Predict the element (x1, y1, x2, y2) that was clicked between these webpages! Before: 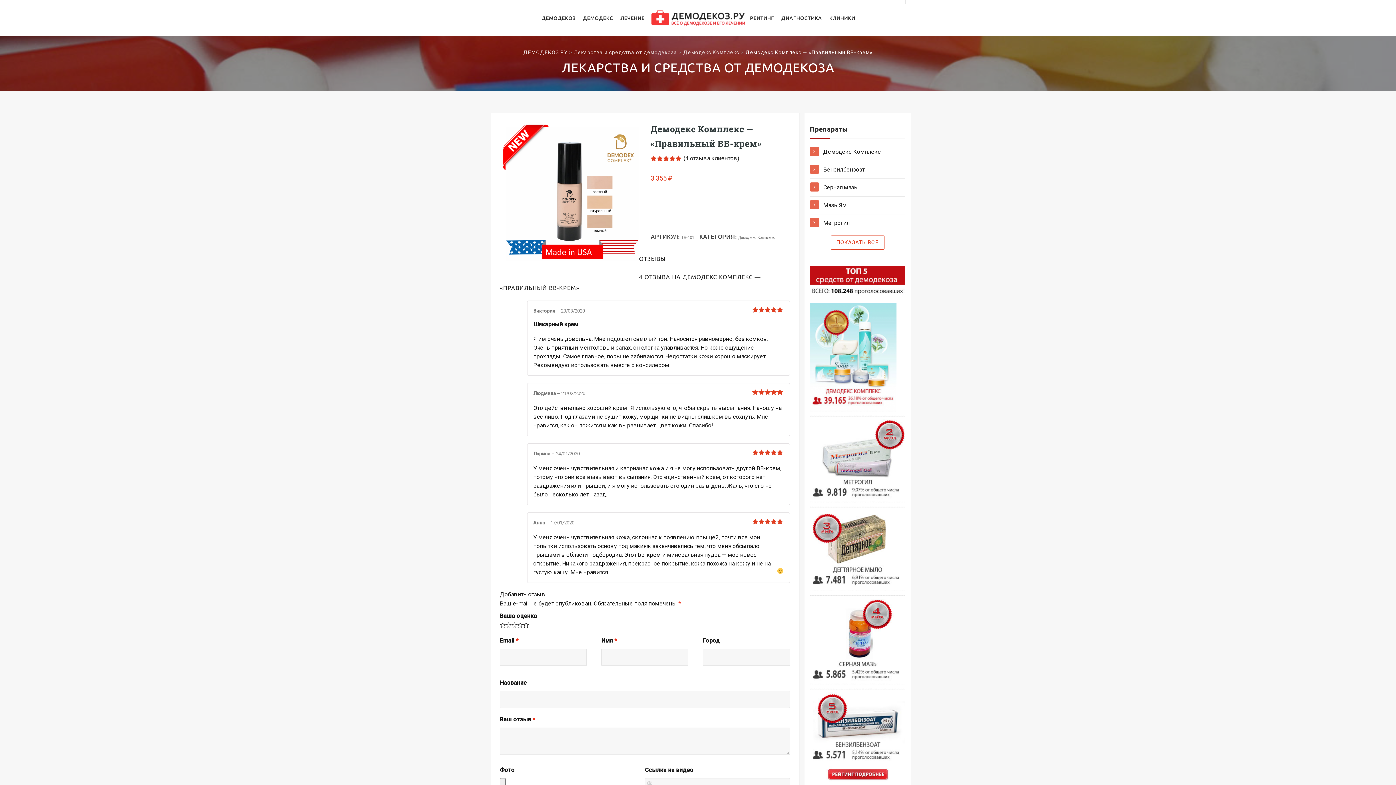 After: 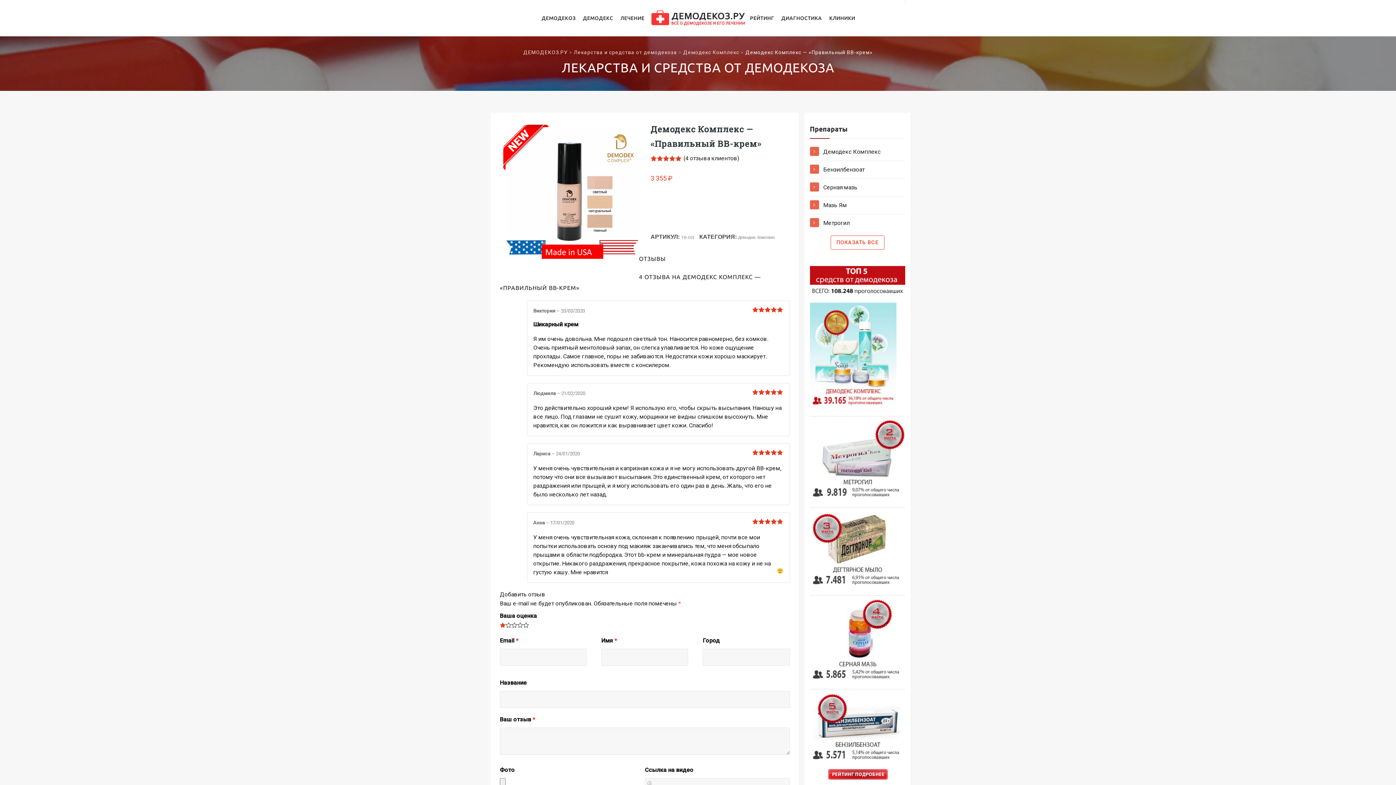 Action: label: 1 bbox: (500, 622, 505, 628)